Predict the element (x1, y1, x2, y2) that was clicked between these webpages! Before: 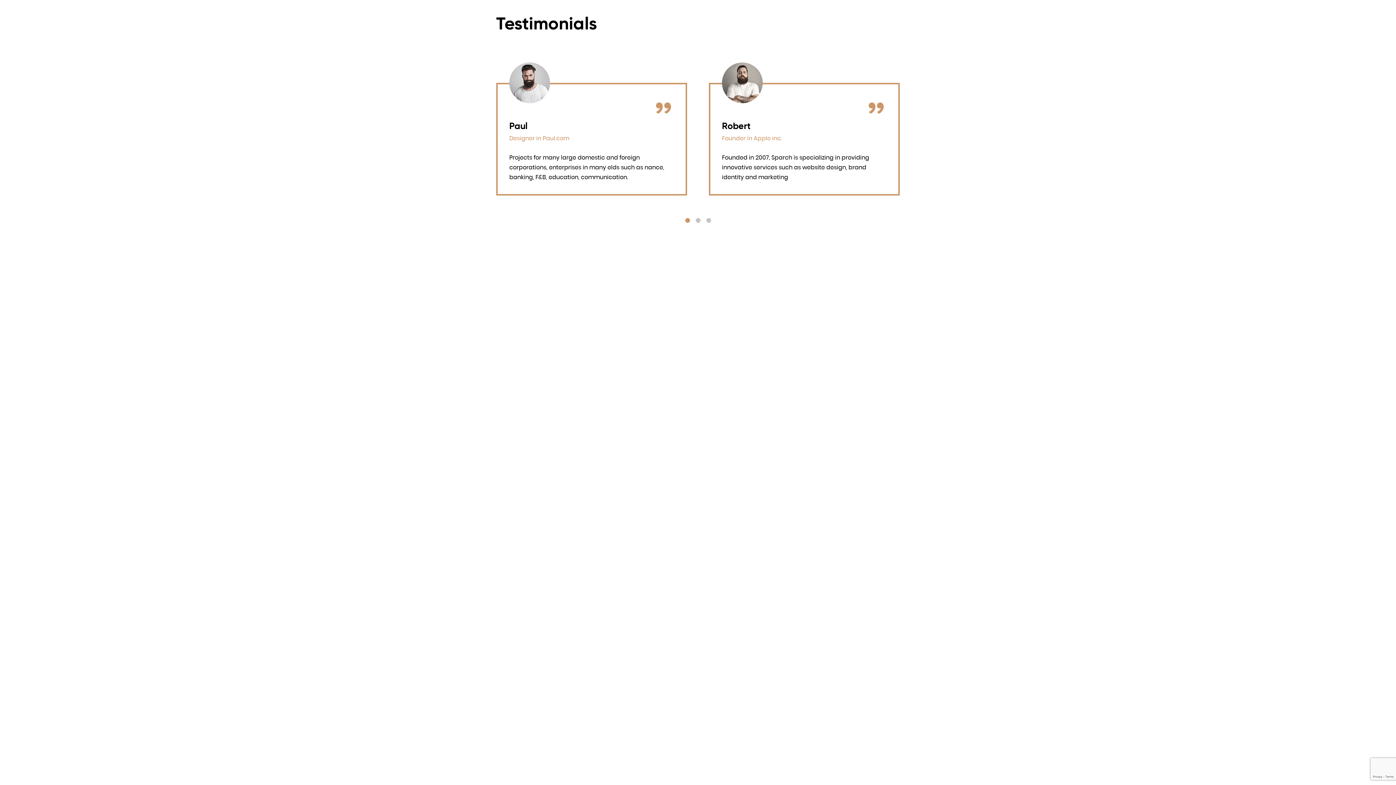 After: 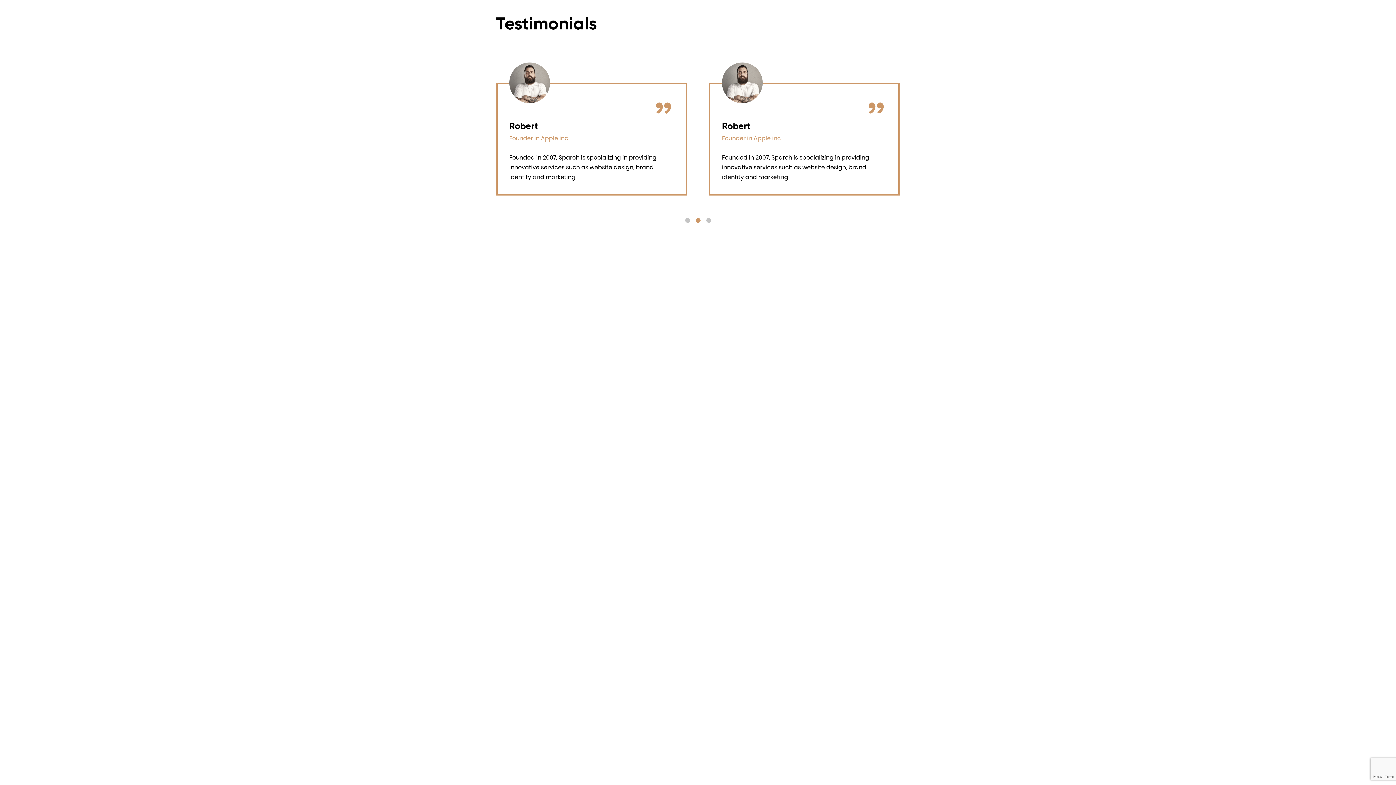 Action: label: Go to slide 2 bbox: (695, 218, 700, 222)